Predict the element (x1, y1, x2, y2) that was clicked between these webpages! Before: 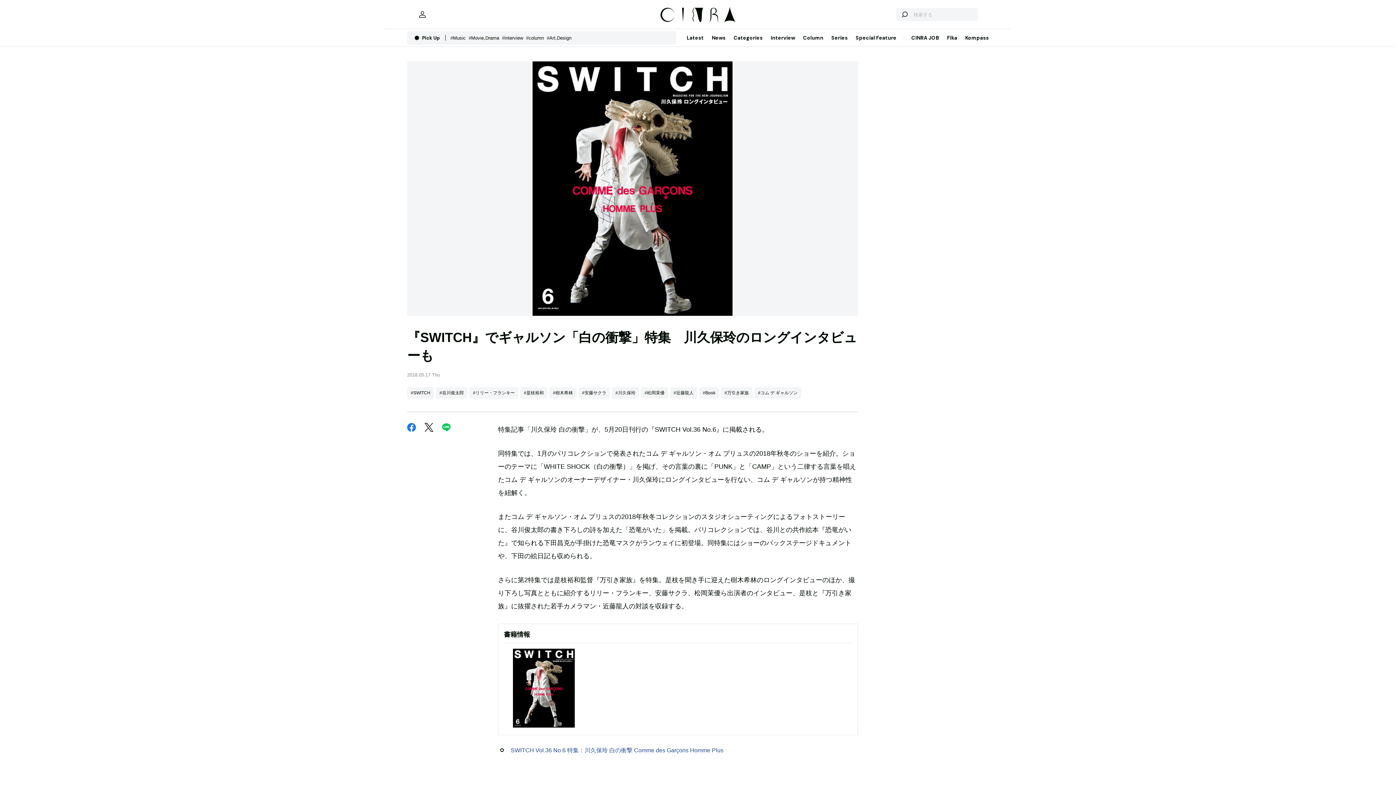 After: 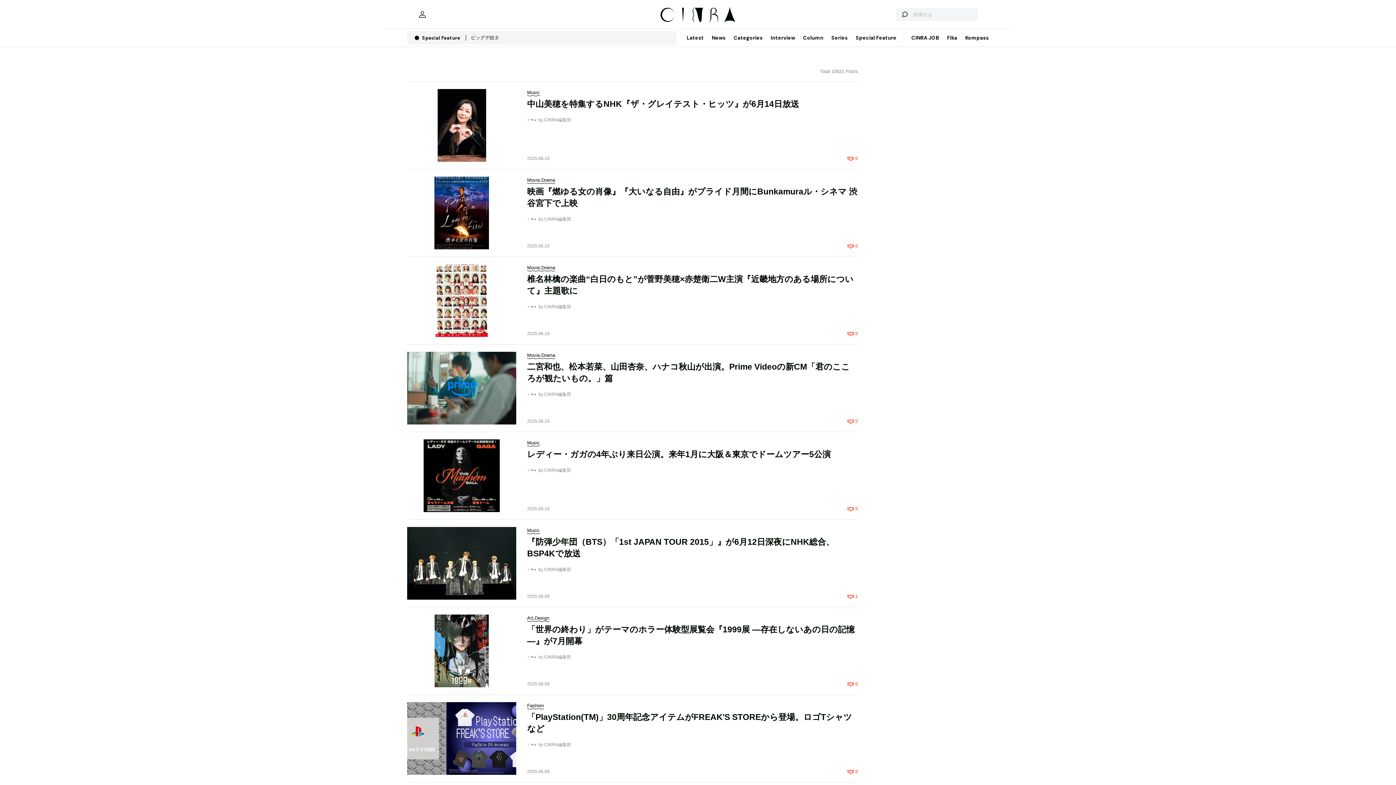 Action: label: Latest bbox: (682, 29, 708, 46)